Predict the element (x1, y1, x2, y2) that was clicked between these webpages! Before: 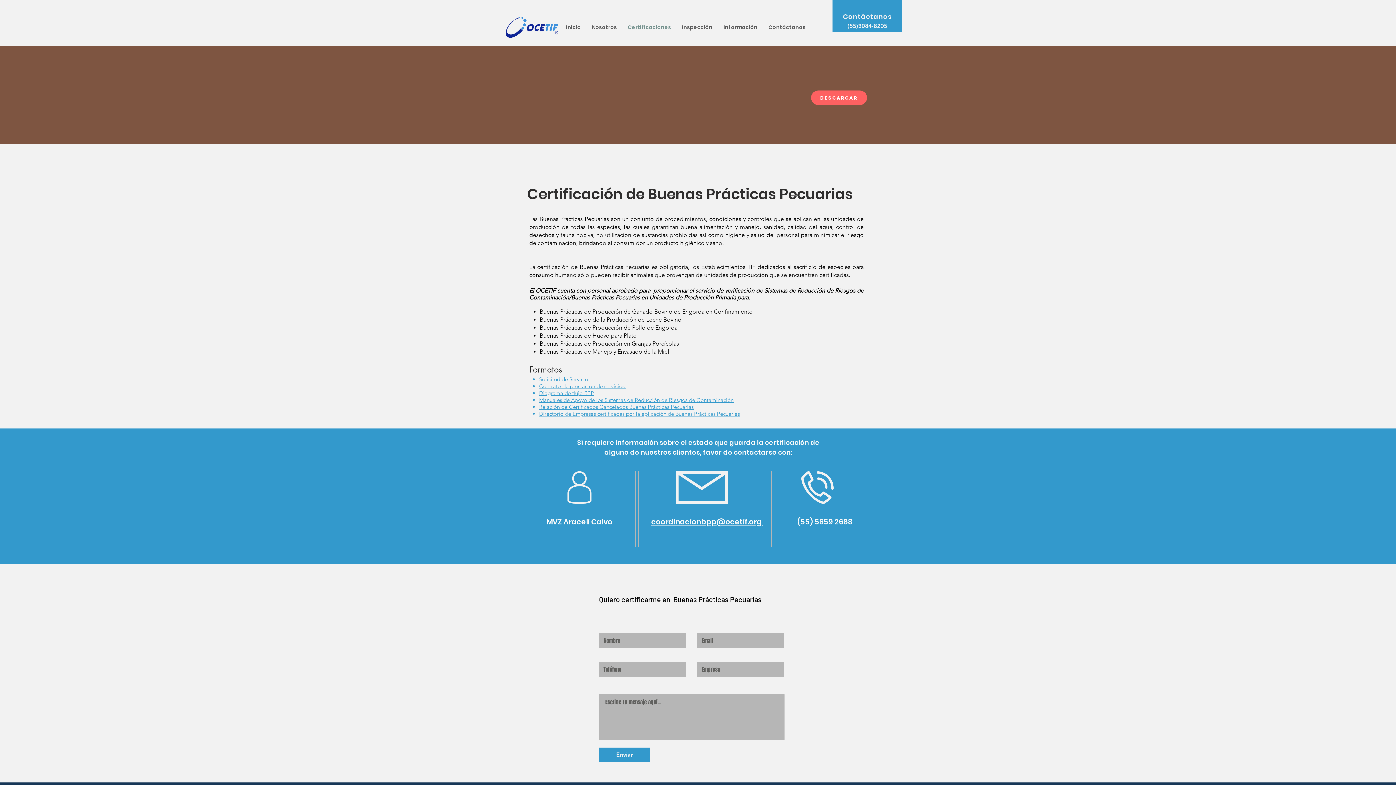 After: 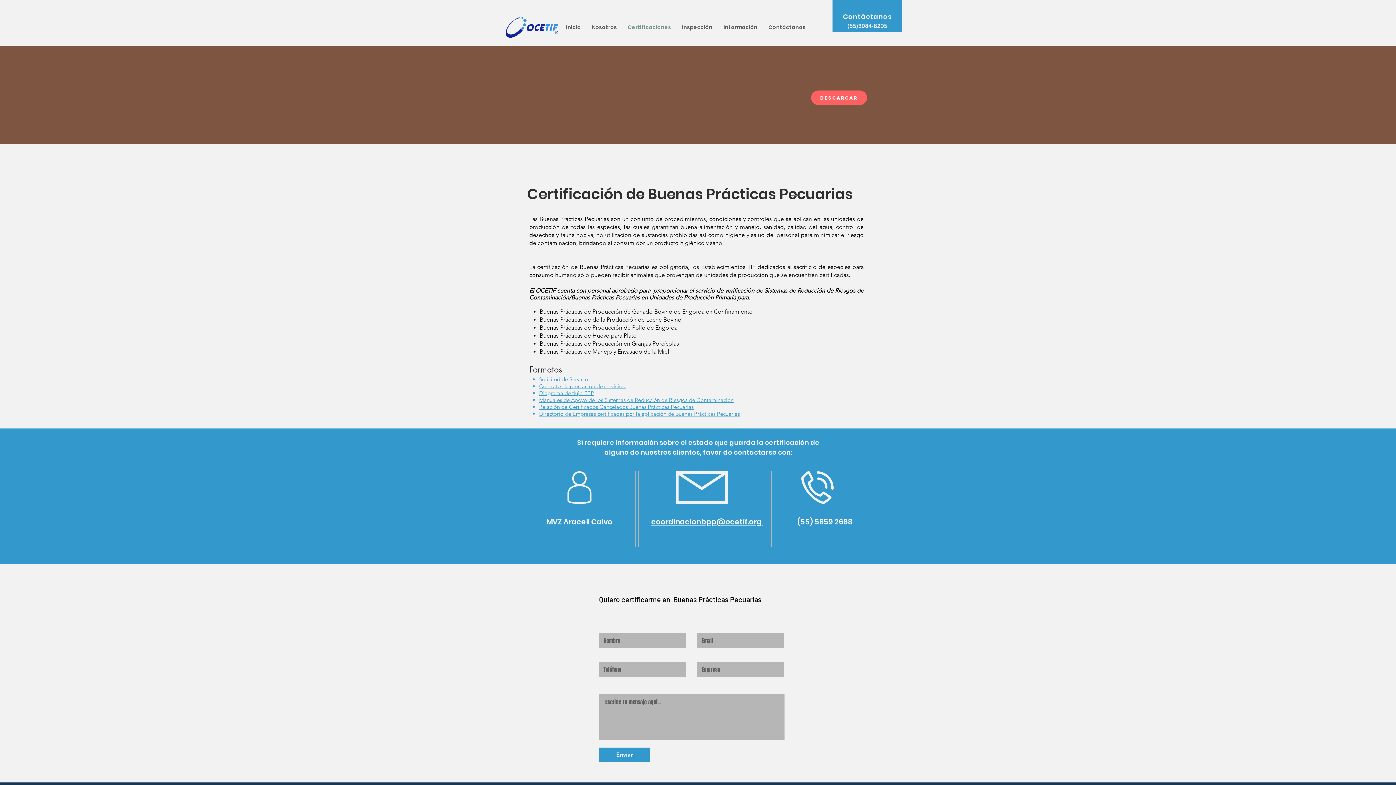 Action: bbox: (539, 376, 588, 382) label: Solicitud de Servicio